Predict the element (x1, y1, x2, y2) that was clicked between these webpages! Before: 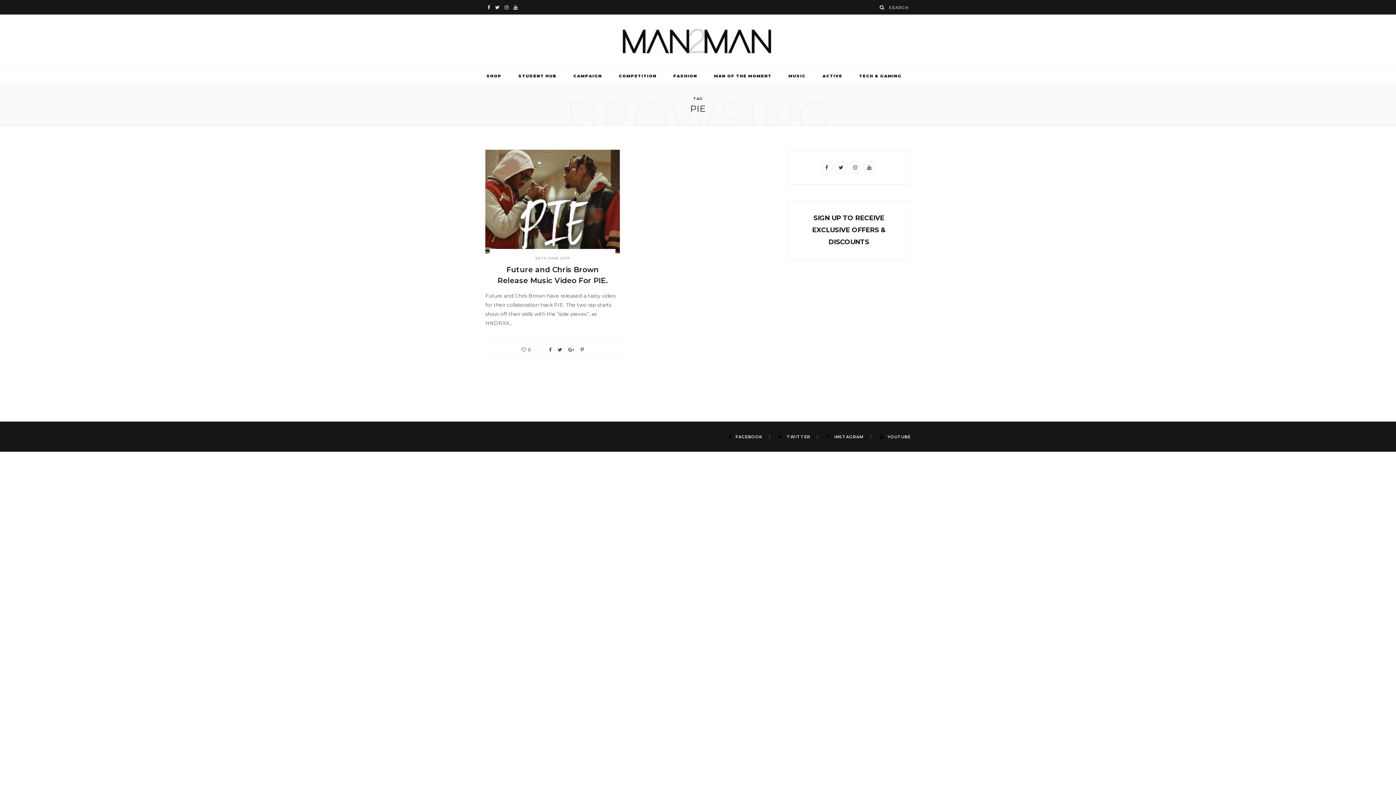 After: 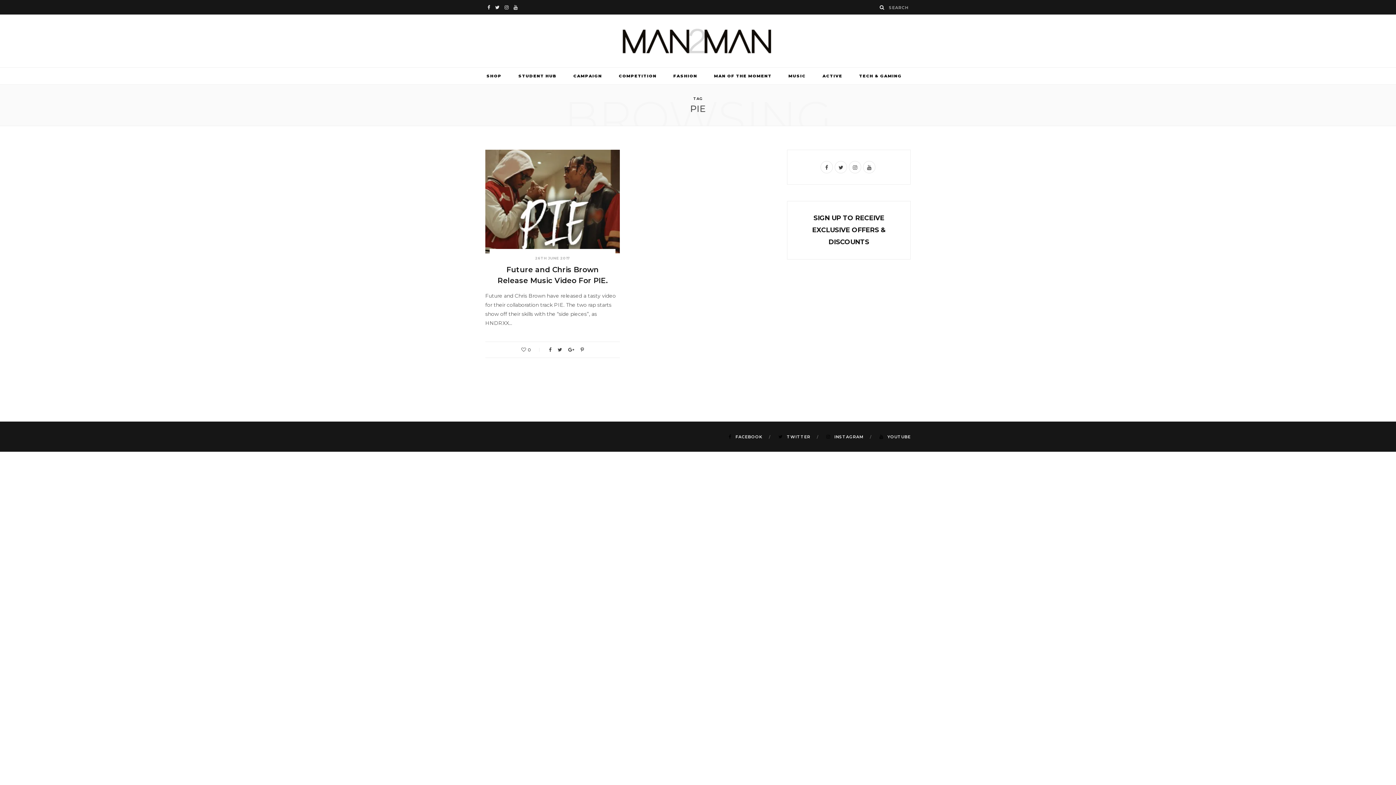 Action: bbox: (511, 0, 520, 14) label: YouTube